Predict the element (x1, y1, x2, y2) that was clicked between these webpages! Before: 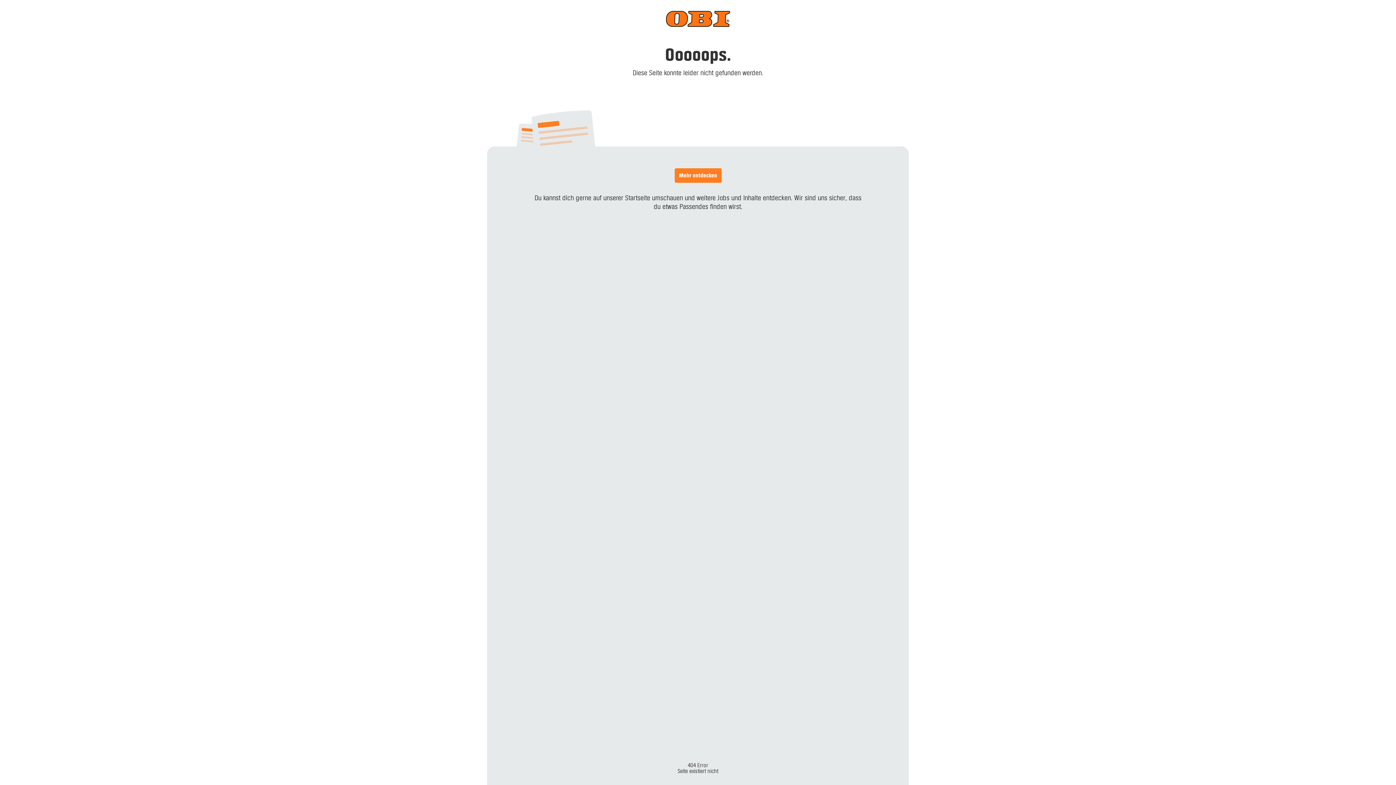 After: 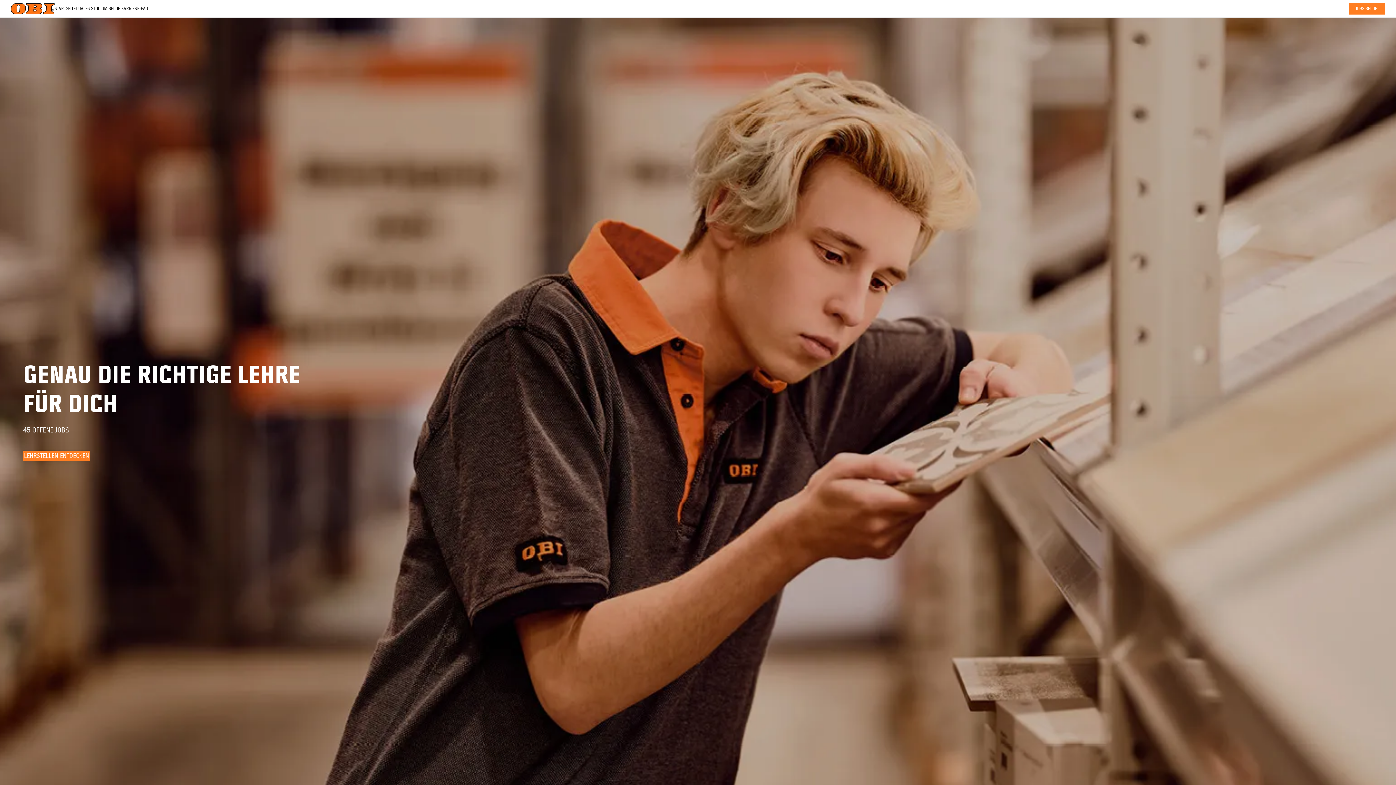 Action: bbox: (666, 10, 730, 26)